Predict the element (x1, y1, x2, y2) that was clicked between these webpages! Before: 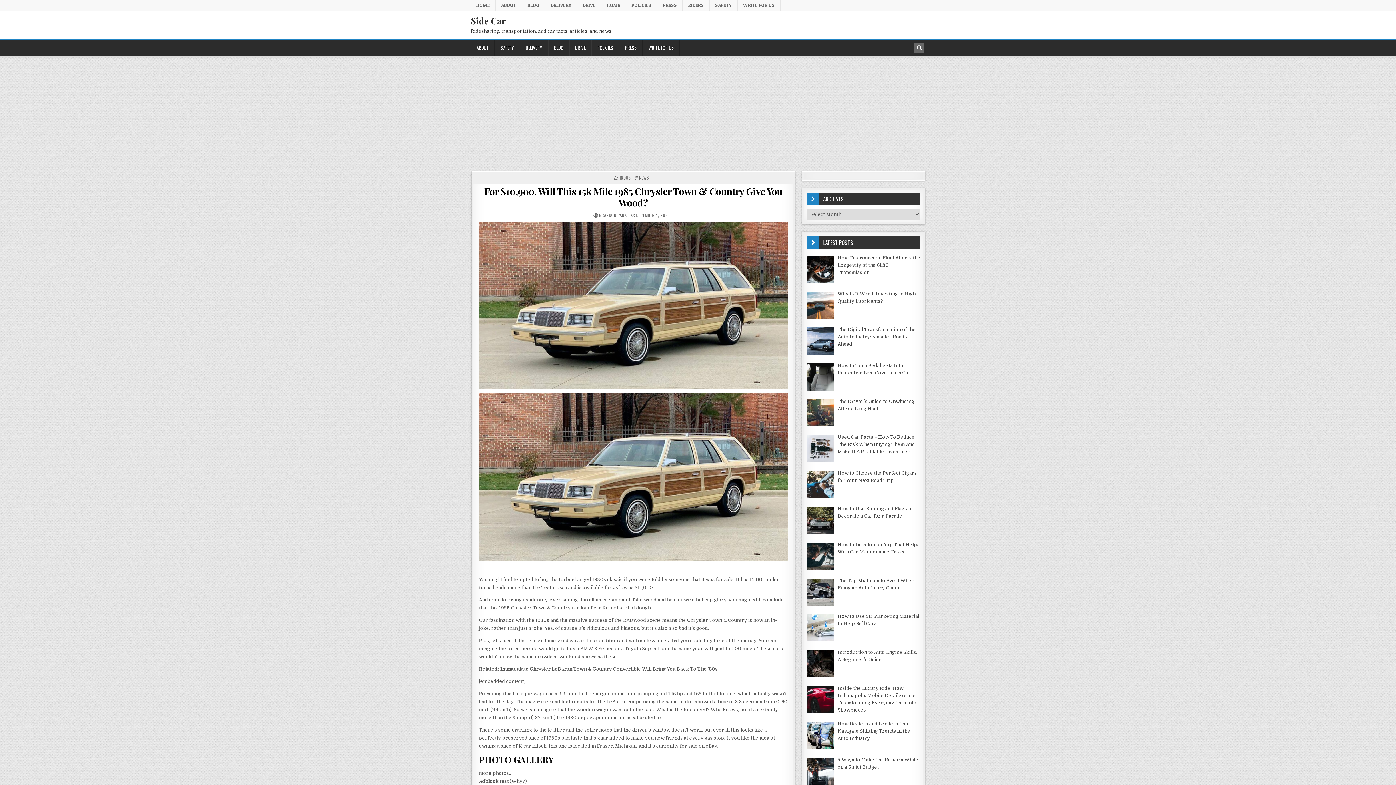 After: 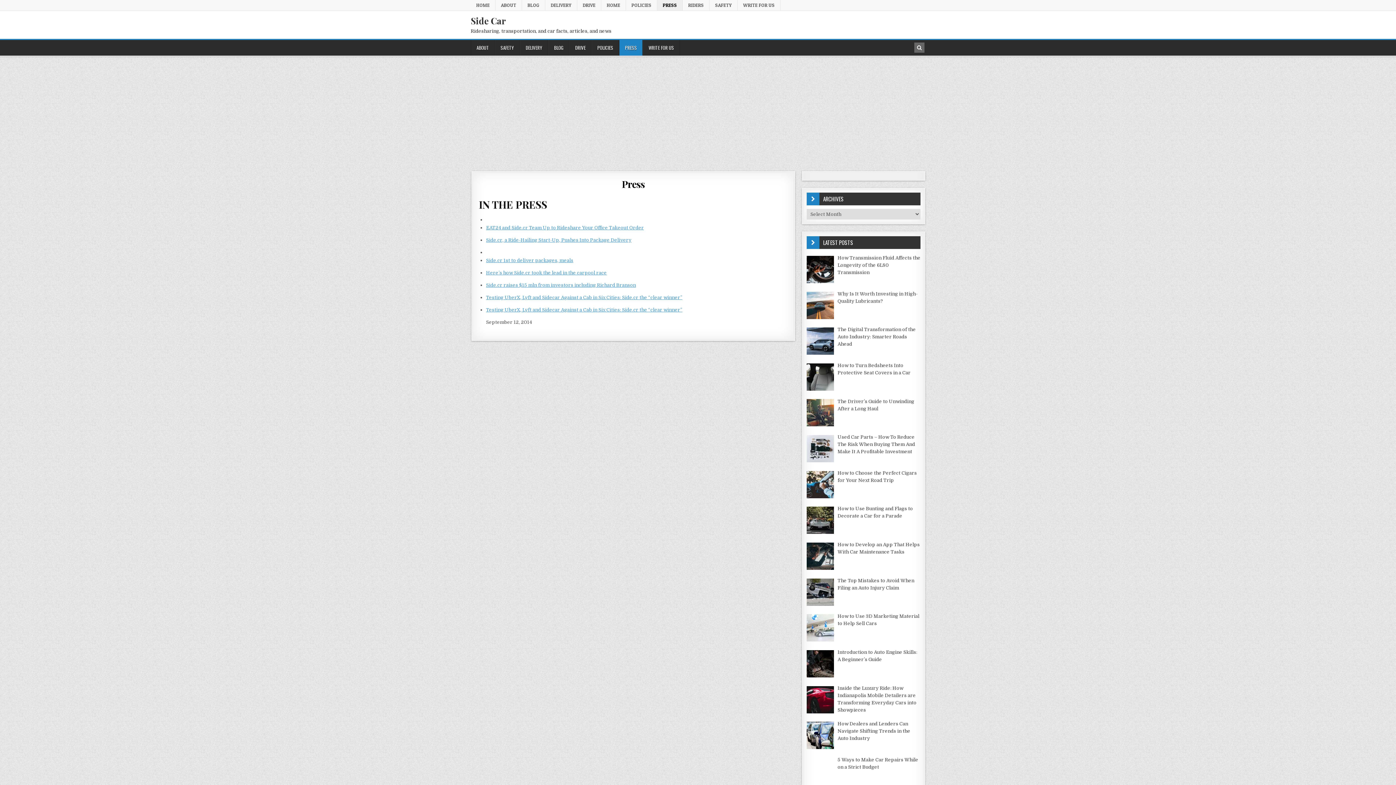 Action: label: PRESS bbox: (619, 40, 642, 55)